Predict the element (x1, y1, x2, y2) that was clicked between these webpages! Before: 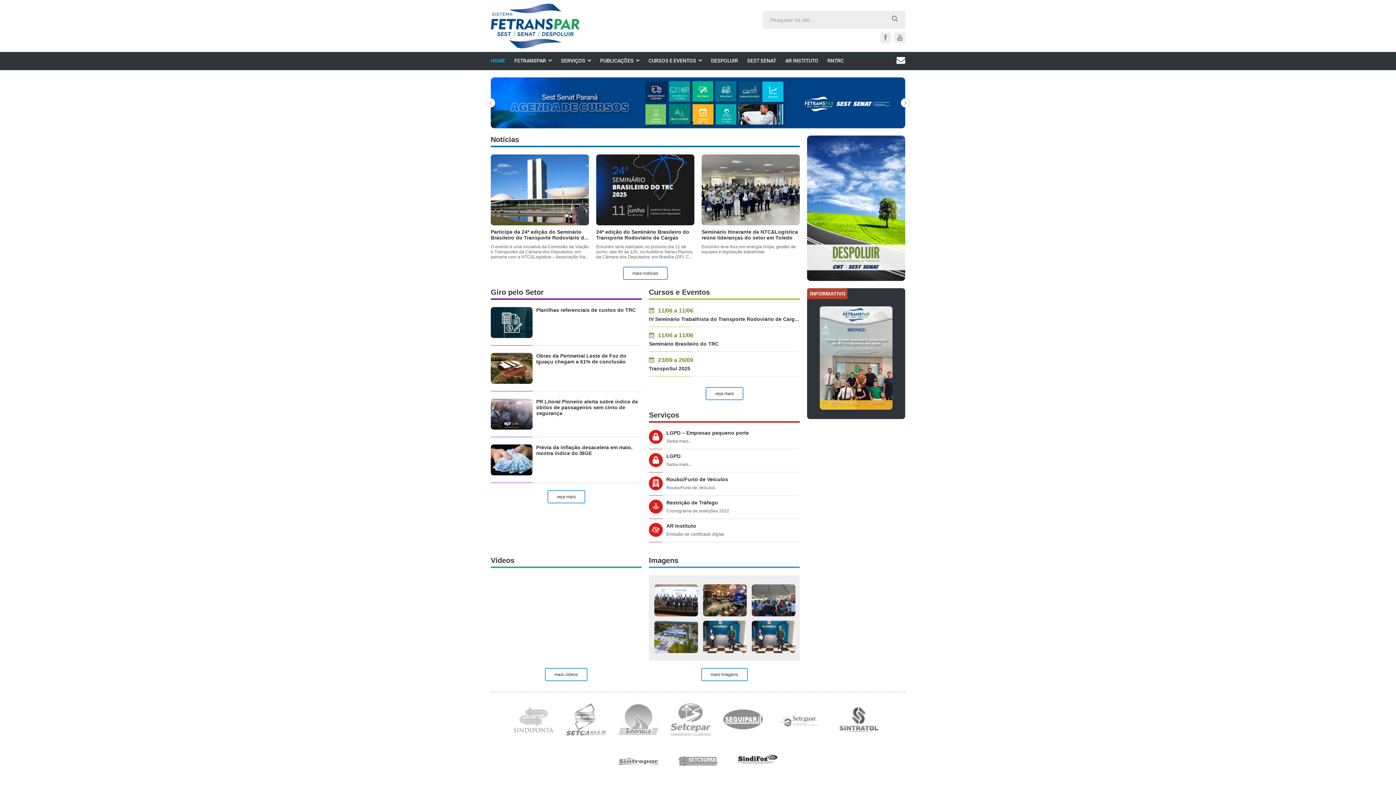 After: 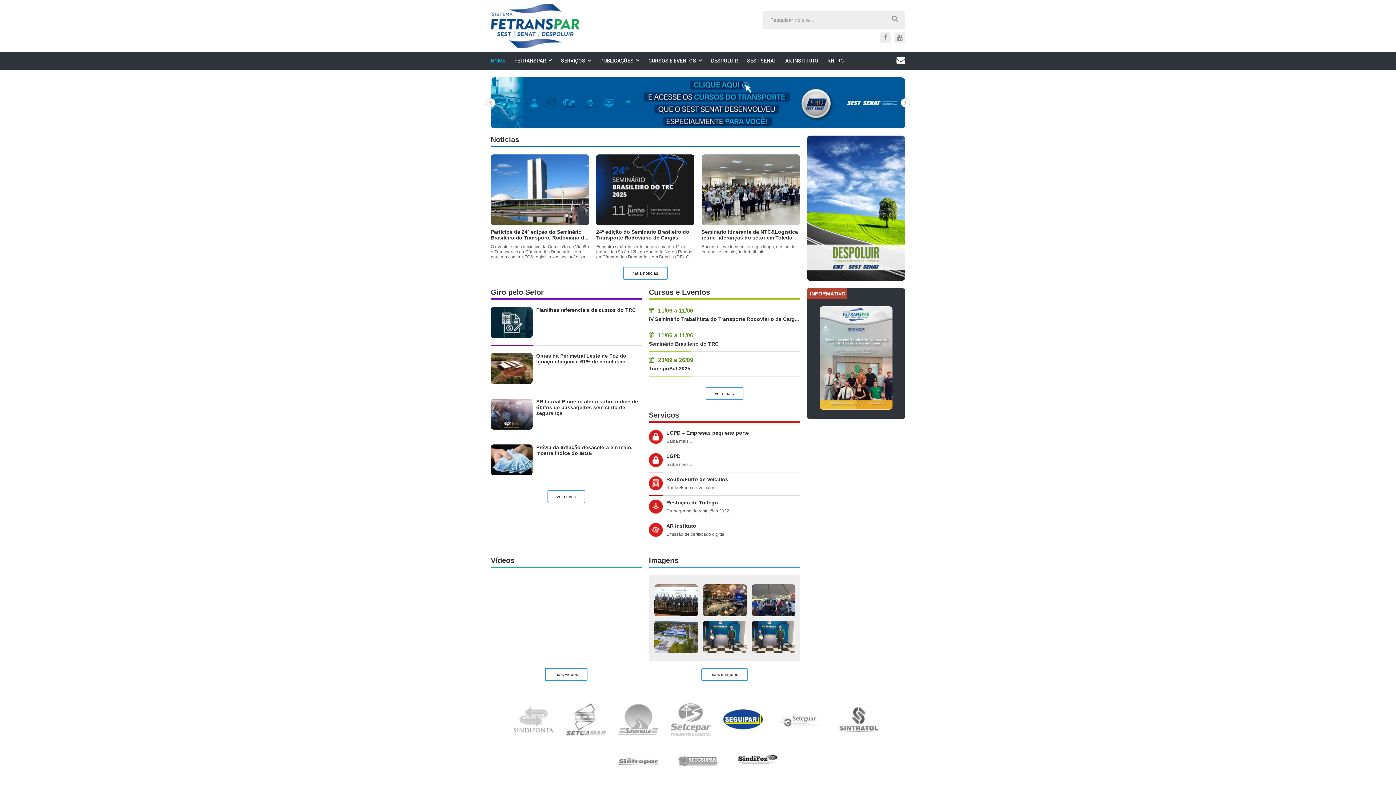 Action: bbox: (723, 716, 763, 722)